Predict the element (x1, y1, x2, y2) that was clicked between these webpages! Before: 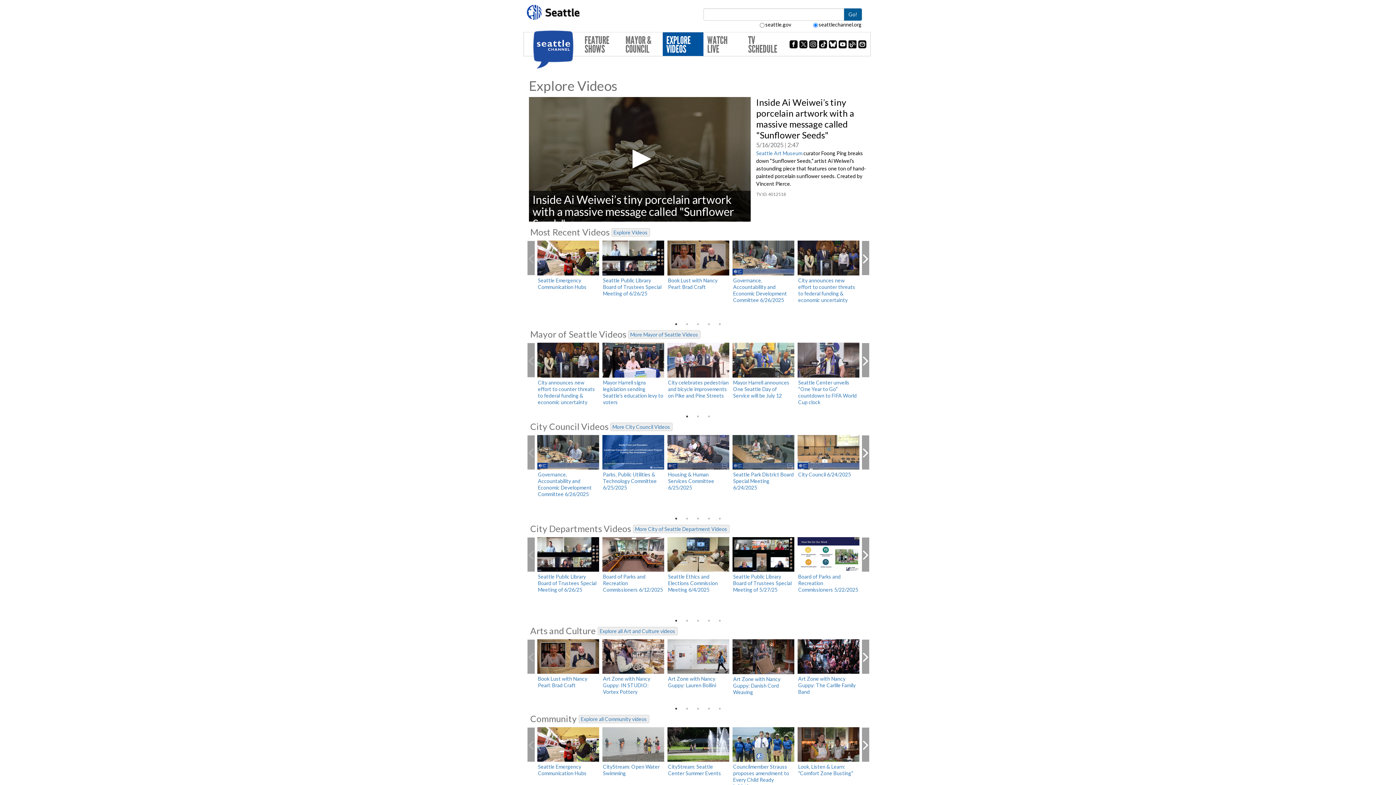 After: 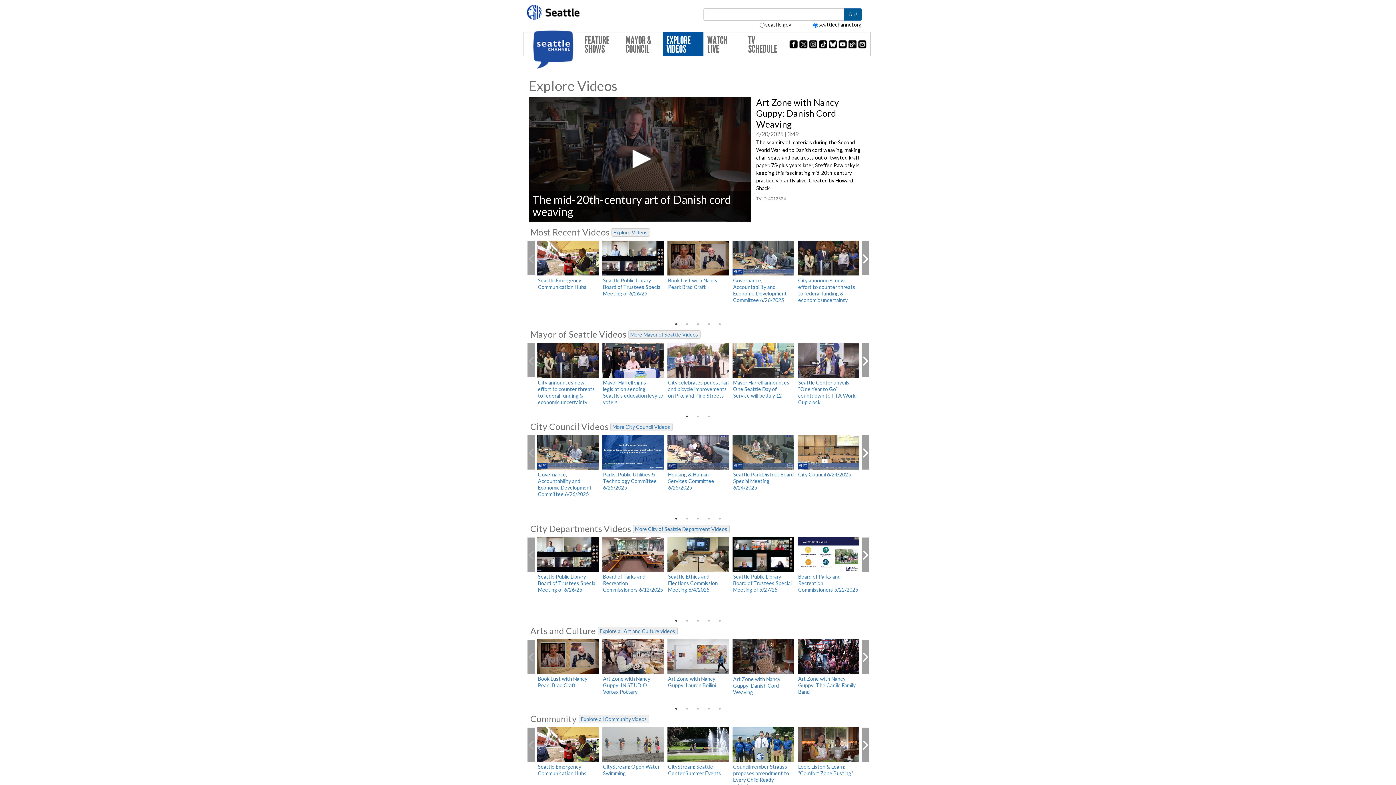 Action: bbox: (731, 639, 796, 674)